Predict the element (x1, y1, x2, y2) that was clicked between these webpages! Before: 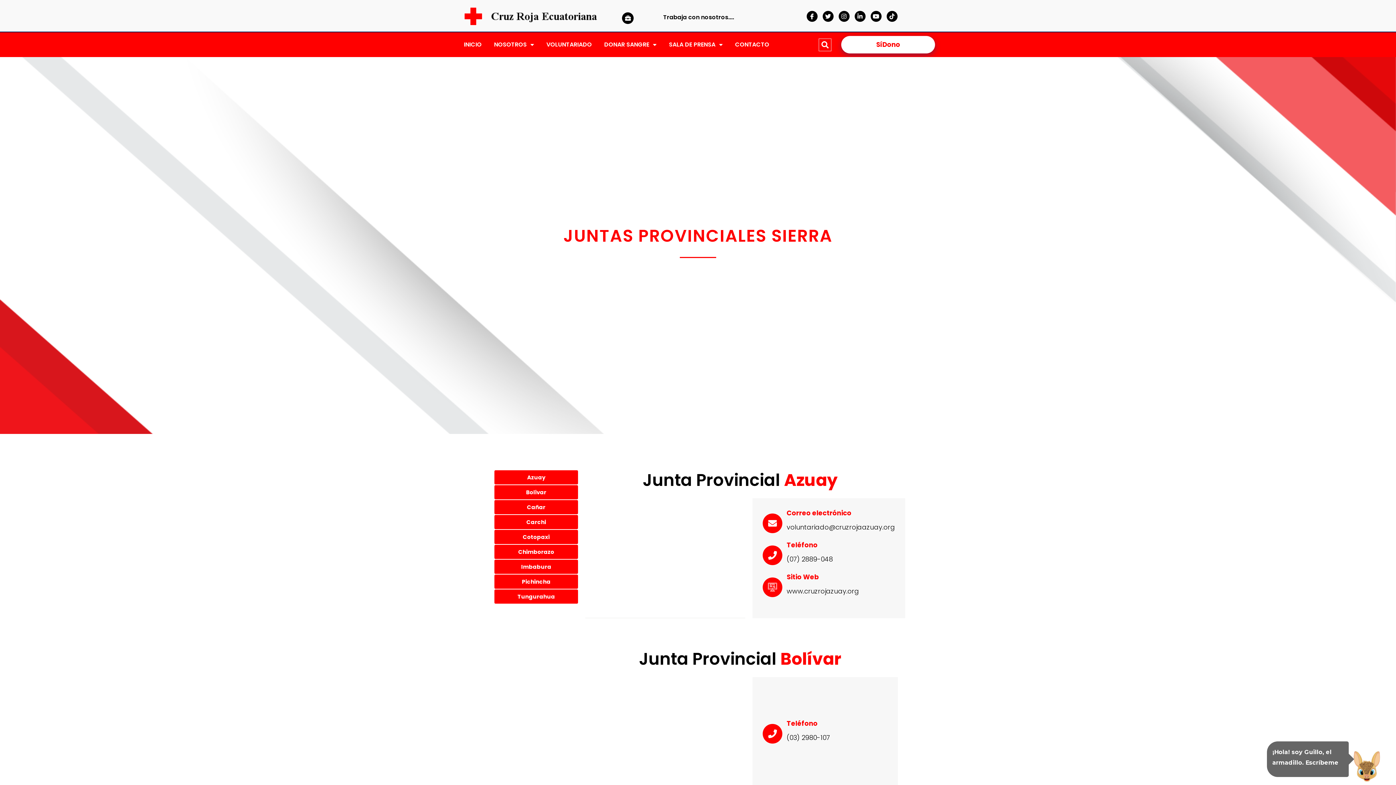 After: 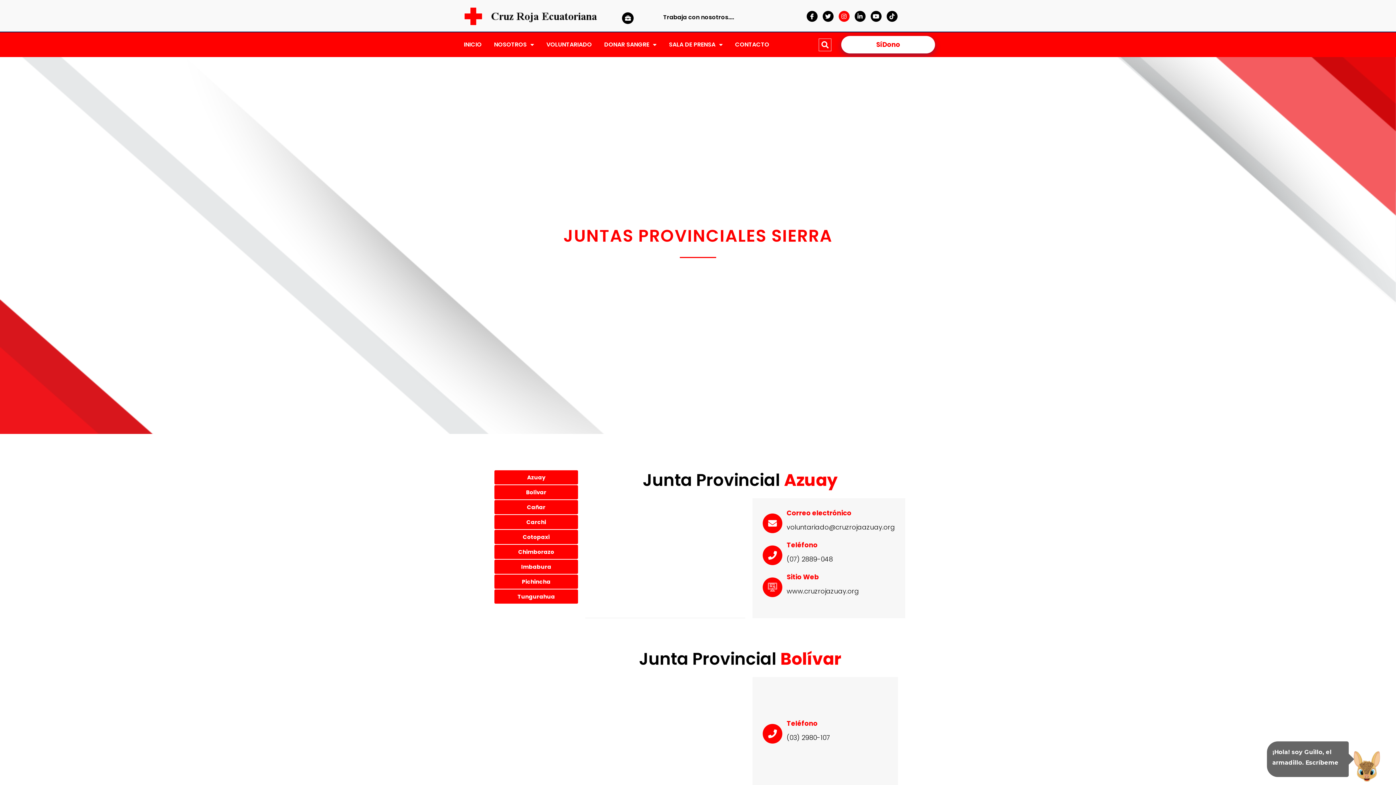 Action: bbox: (838, 10, 849, 21) label: Instagram